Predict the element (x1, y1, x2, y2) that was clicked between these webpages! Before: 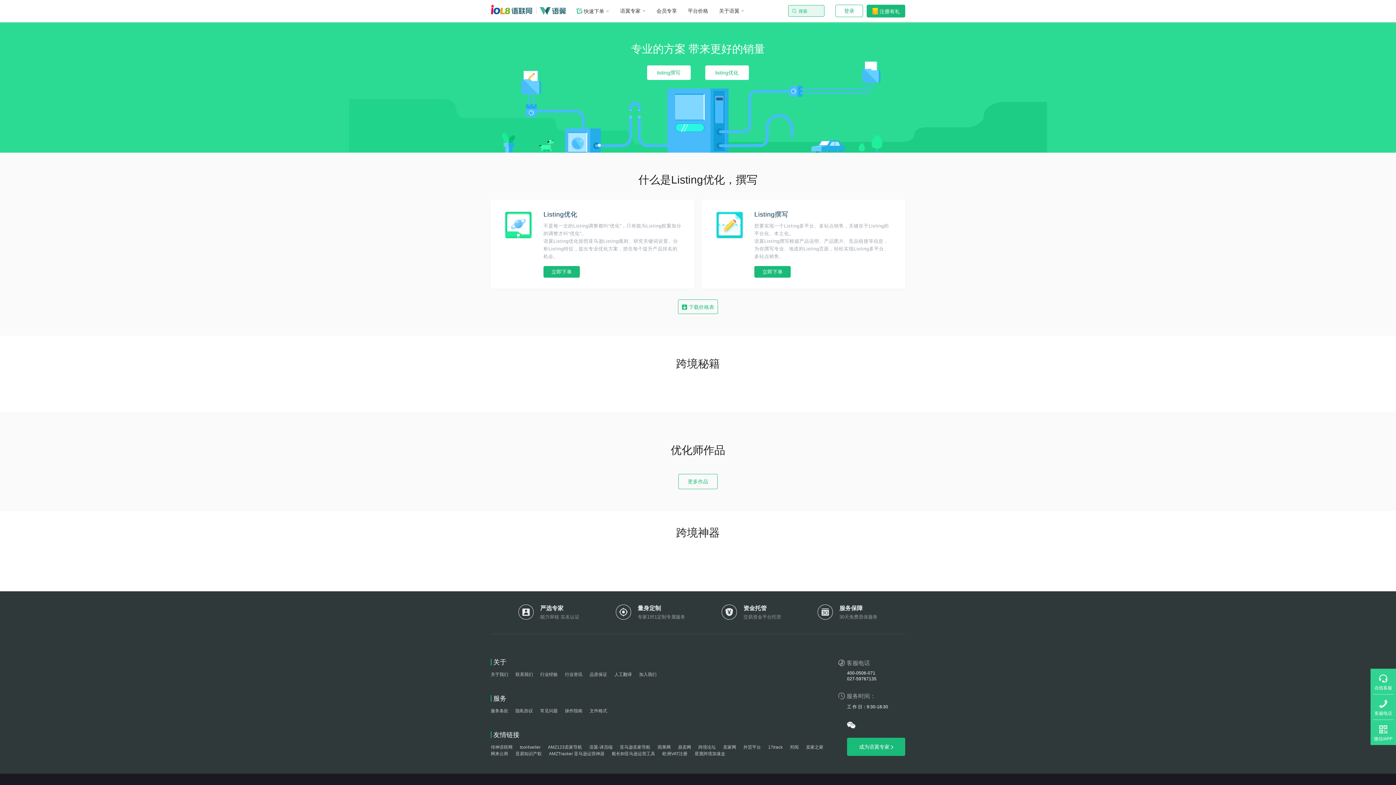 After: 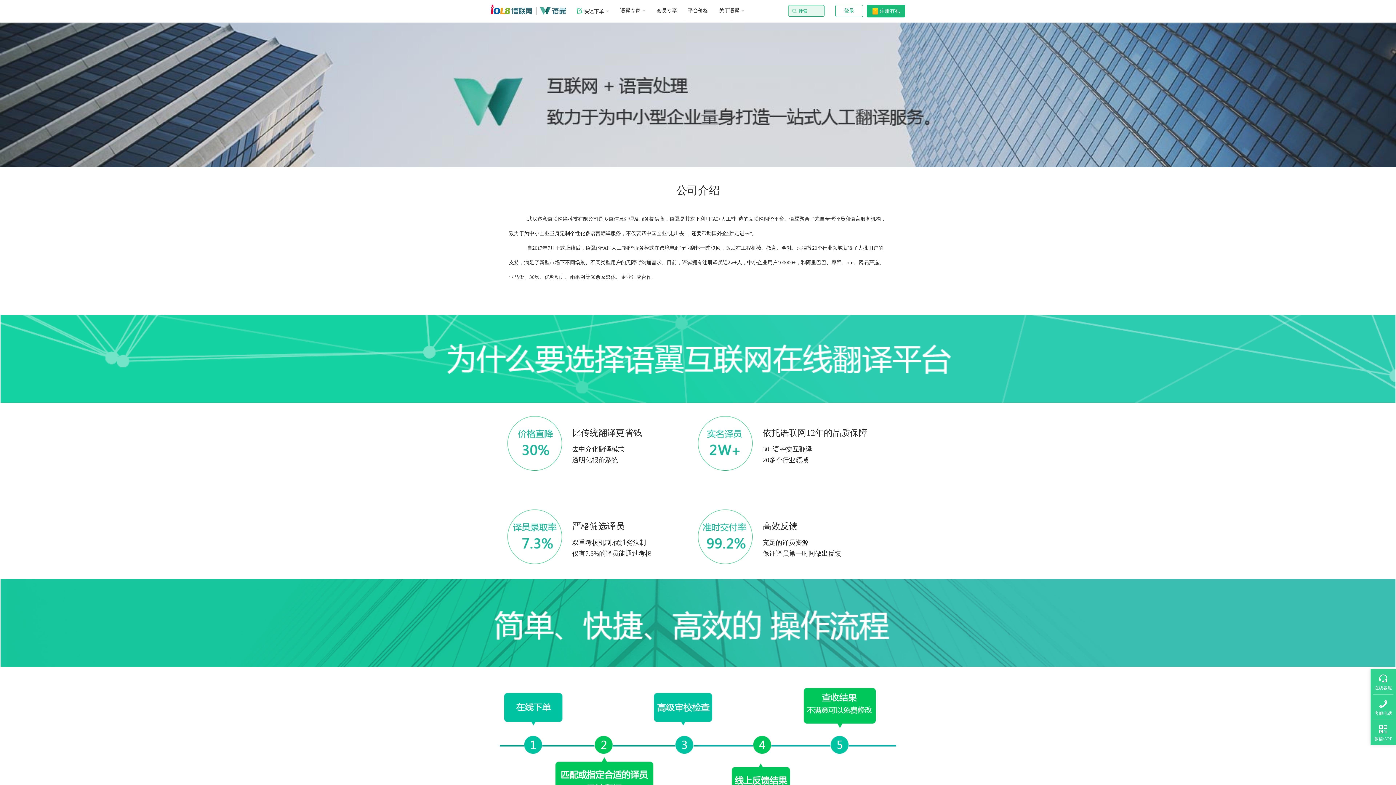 Action: bbox: (490, 672, 508, 677) label: 关于我们